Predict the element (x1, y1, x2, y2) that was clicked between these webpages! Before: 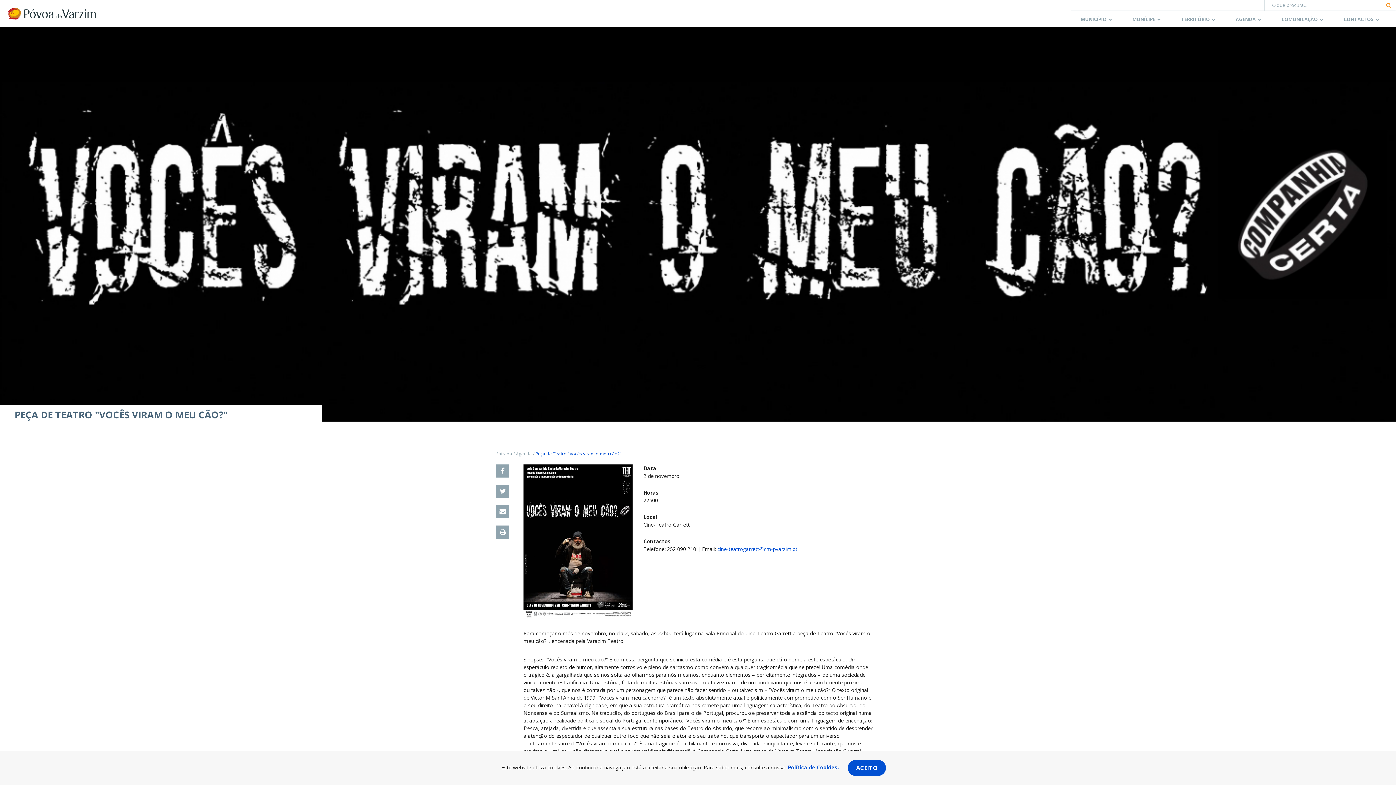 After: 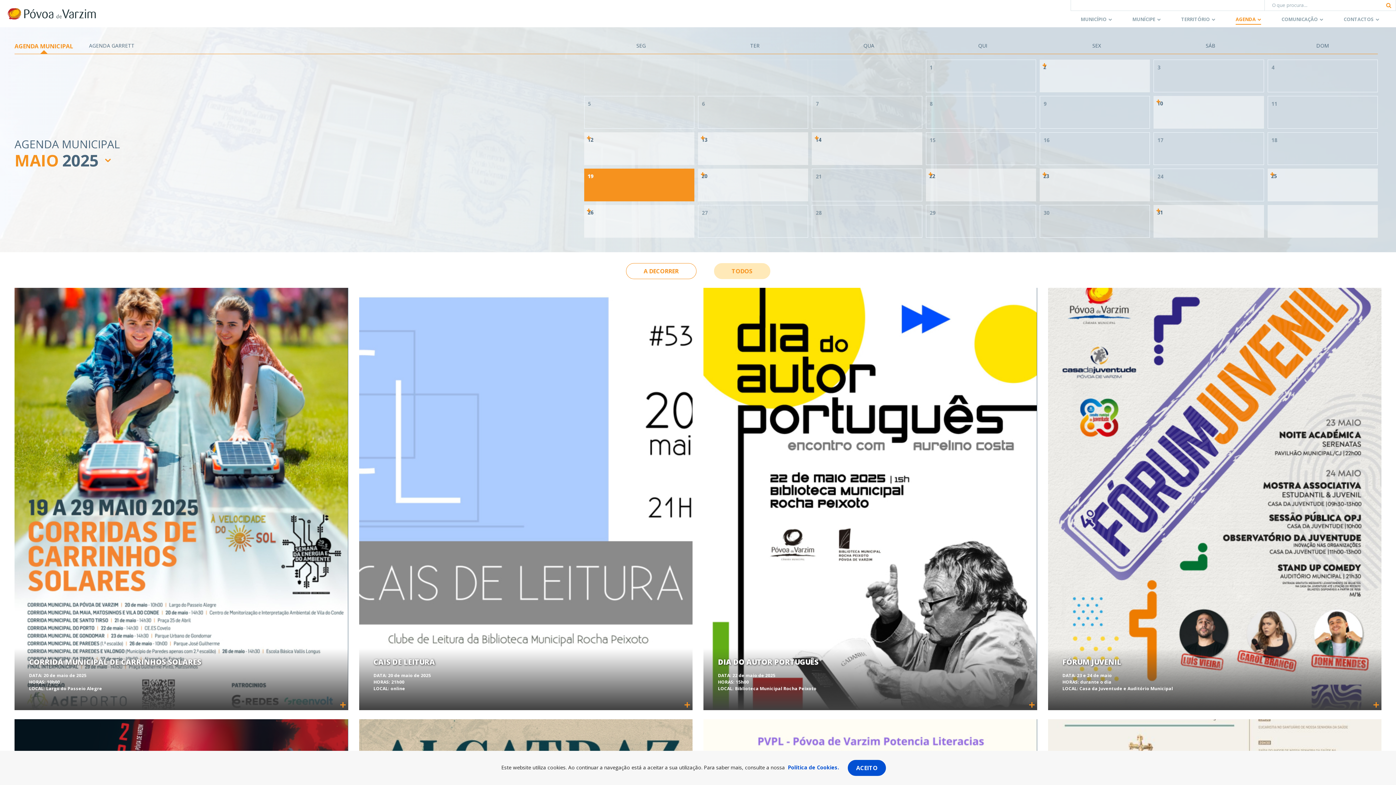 Action: bbox: (516, 450, 532, 457) label: Agenda